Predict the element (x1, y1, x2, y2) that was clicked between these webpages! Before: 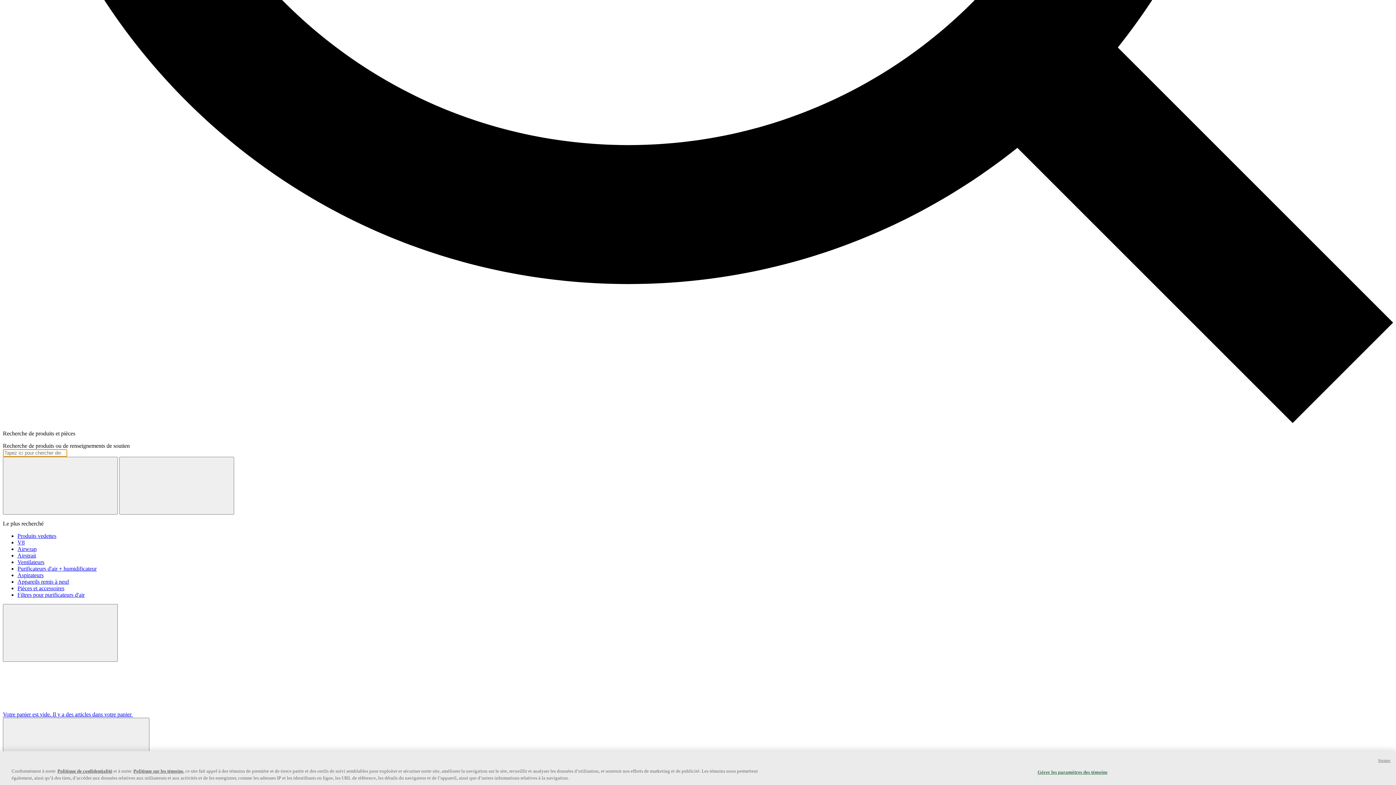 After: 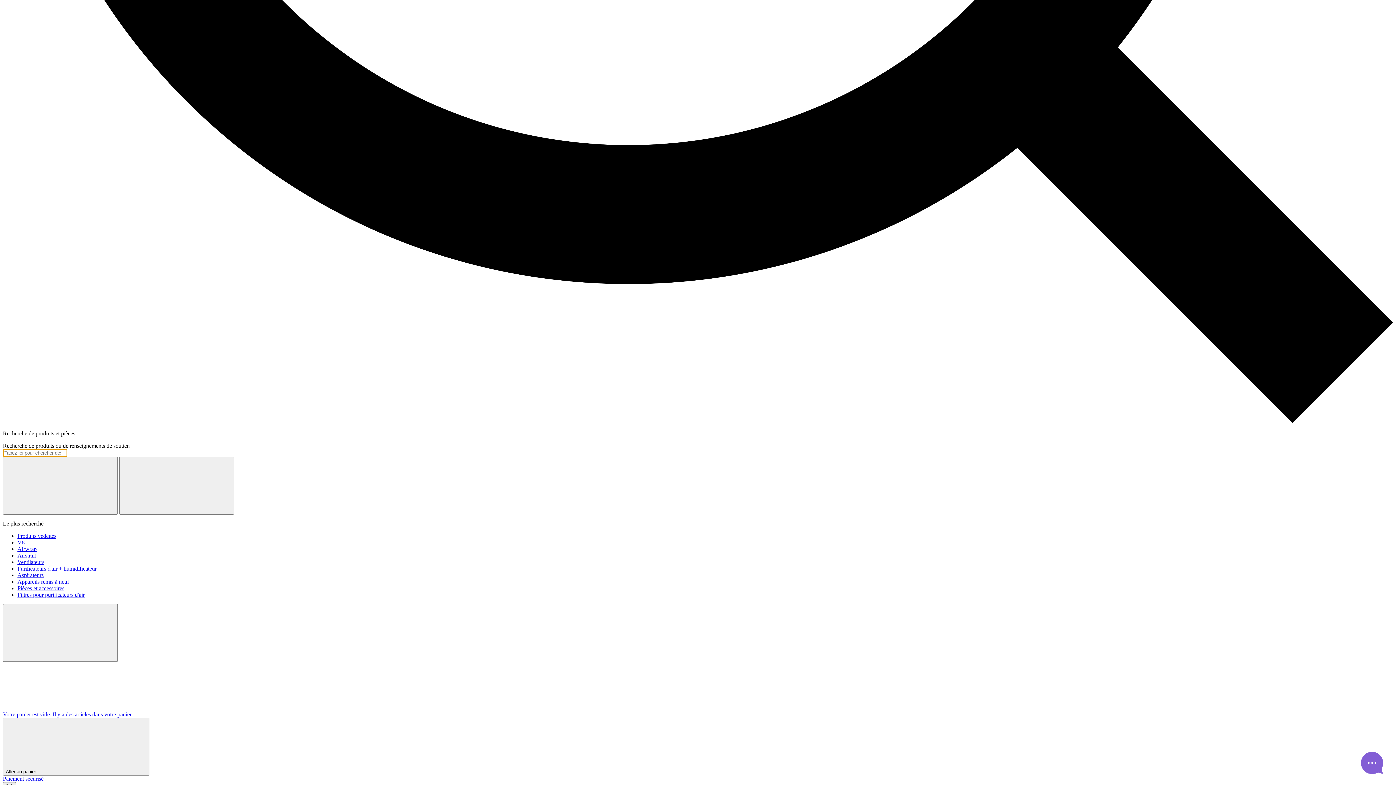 Action: bbox: (17, 546, 36, 552) label: Airwrap